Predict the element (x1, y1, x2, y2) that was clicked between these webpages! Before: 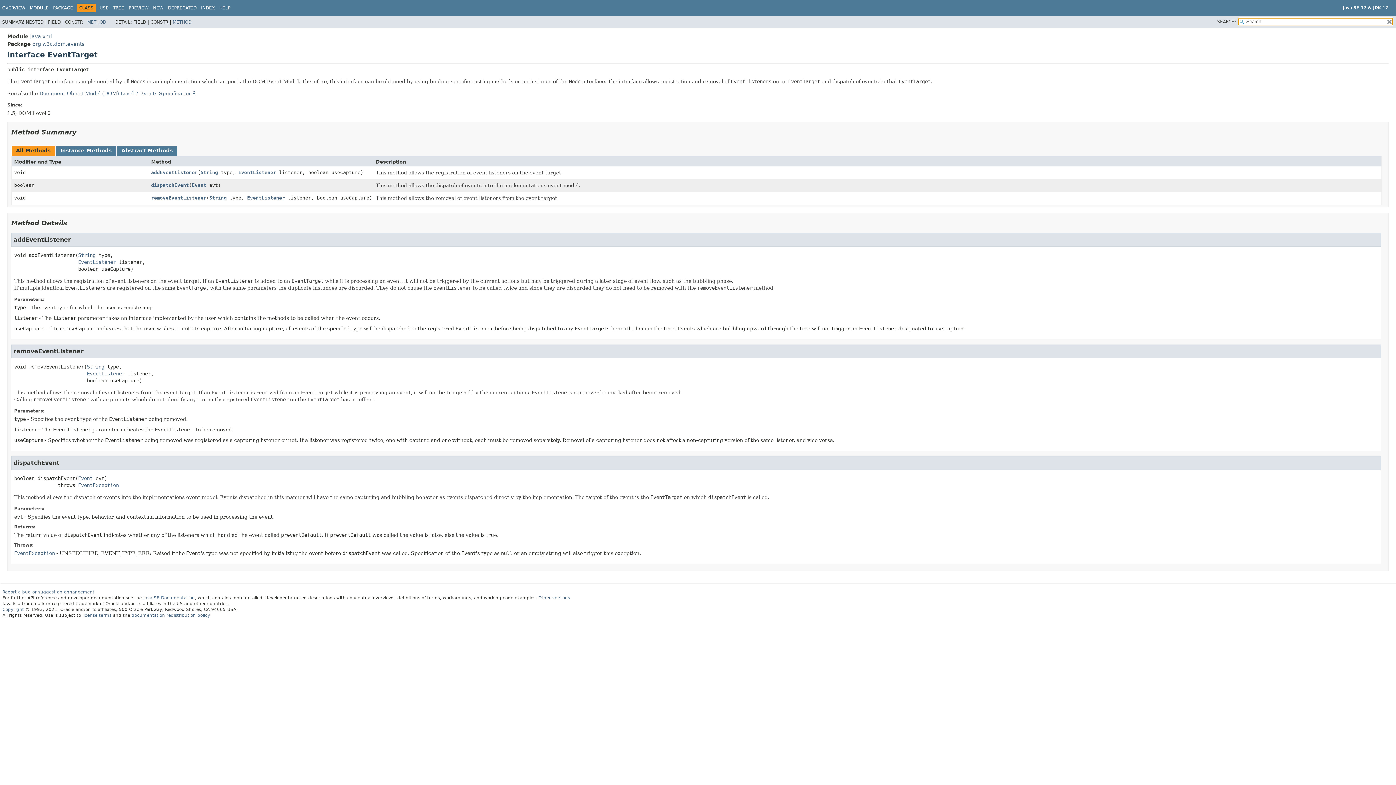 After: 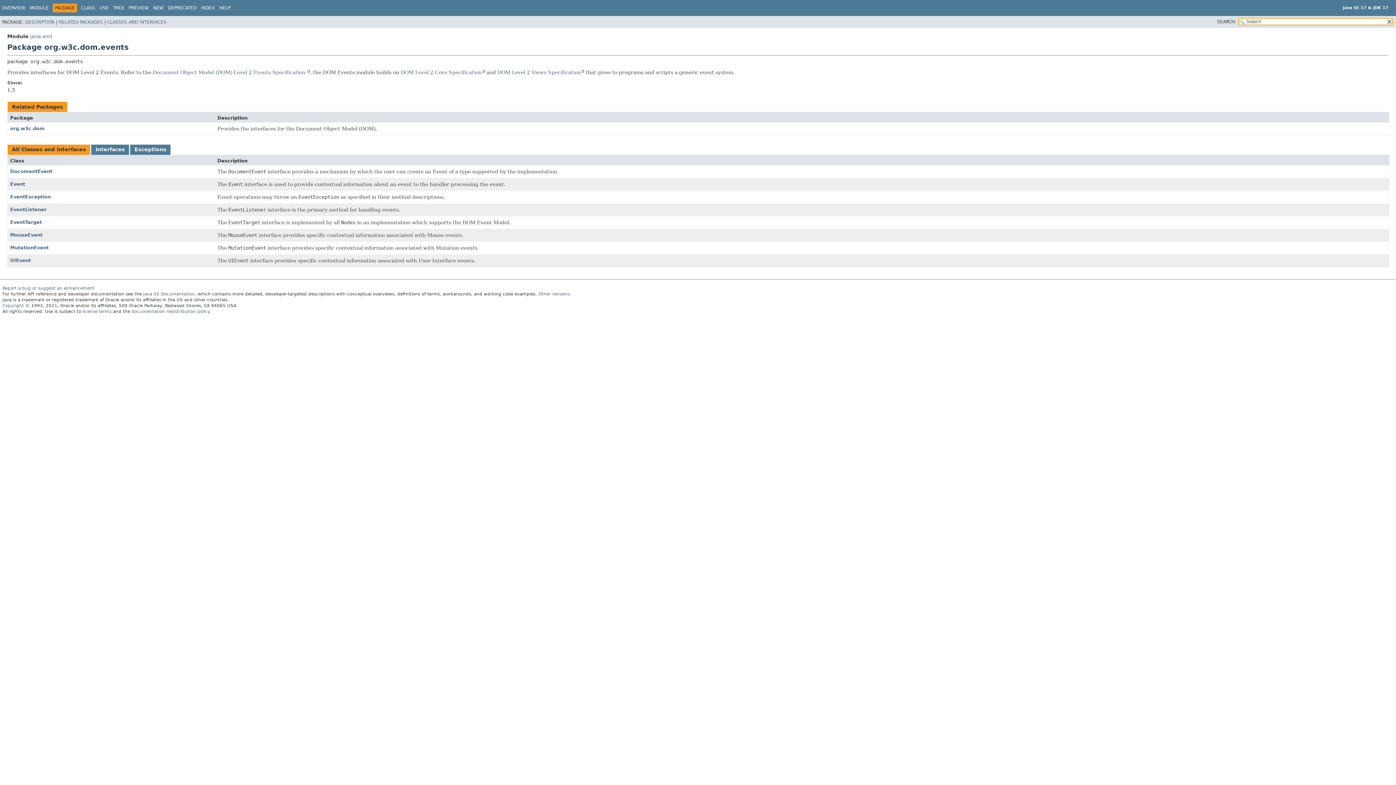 Action: bbox: (32, 40, 84, 46) label: org.w3c.dom.events